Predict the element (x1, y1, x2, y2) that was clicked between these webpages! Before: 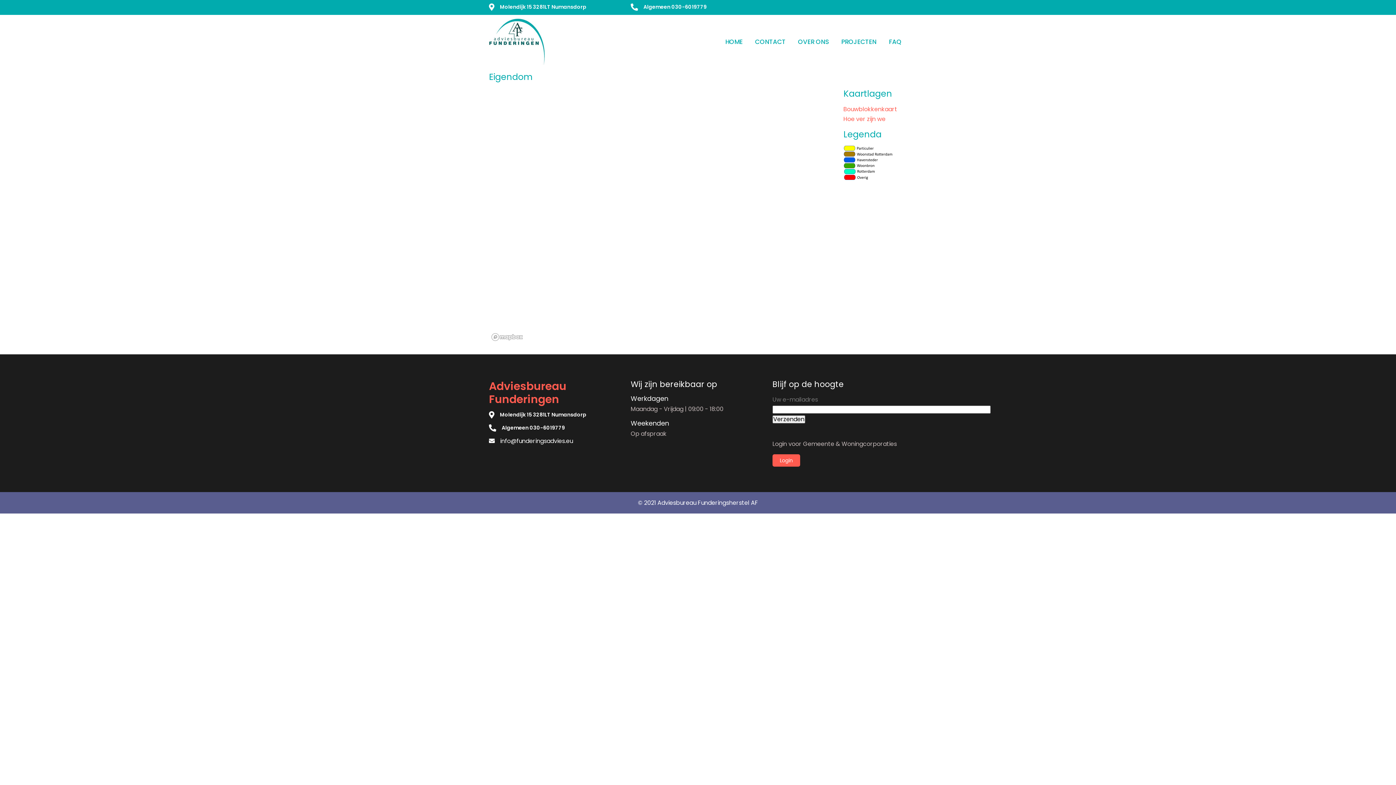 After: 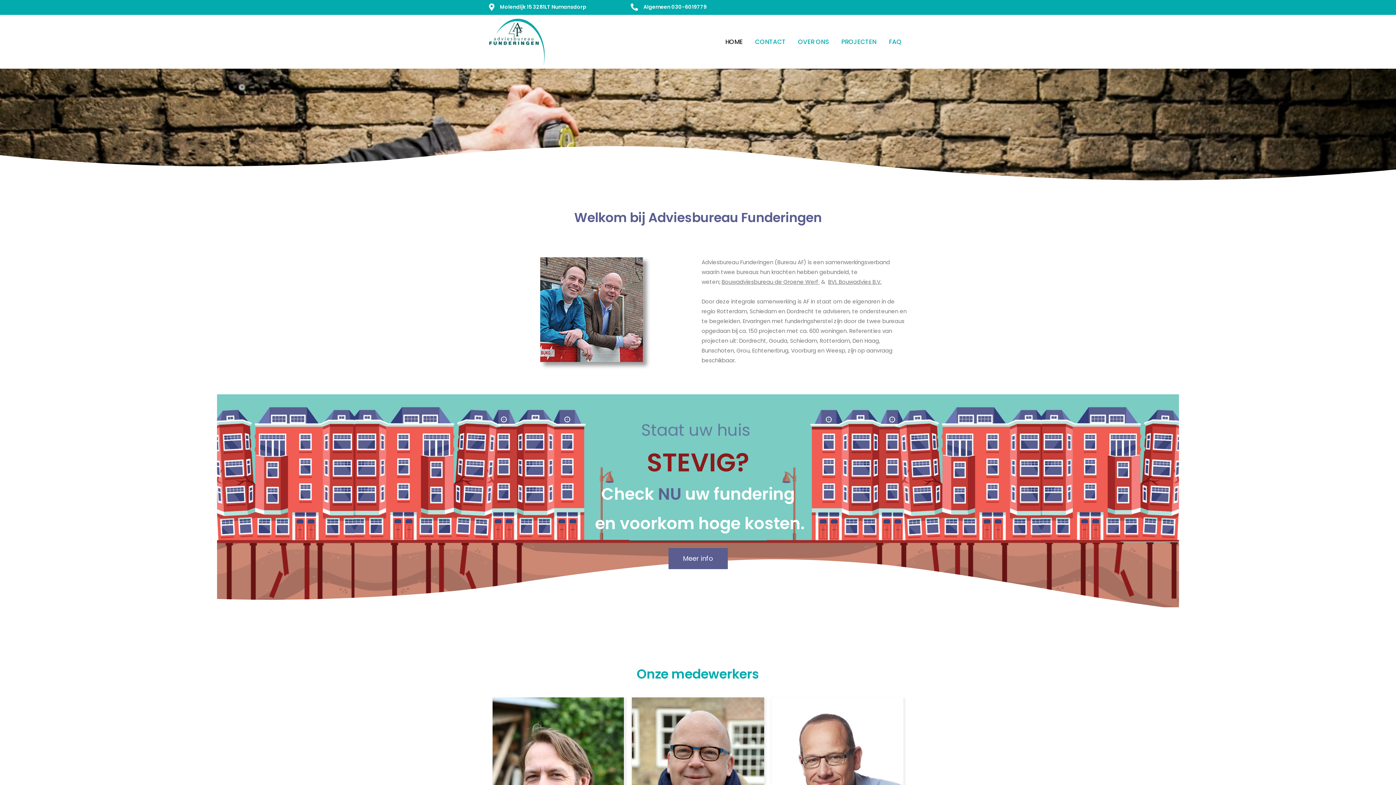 Action: bbox: (638, 498, 758, 507) label: © 2021 Adviesbureau Funderingsherstel AF